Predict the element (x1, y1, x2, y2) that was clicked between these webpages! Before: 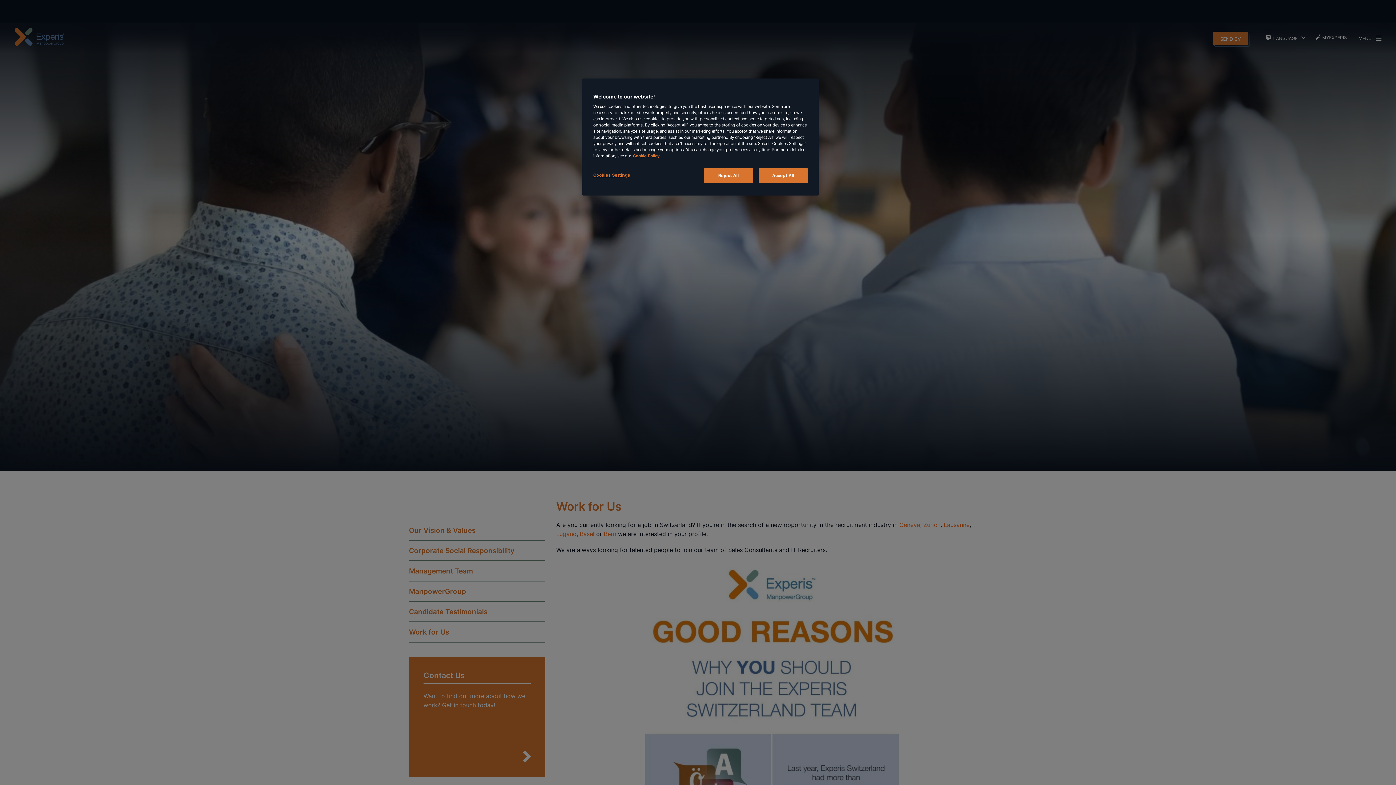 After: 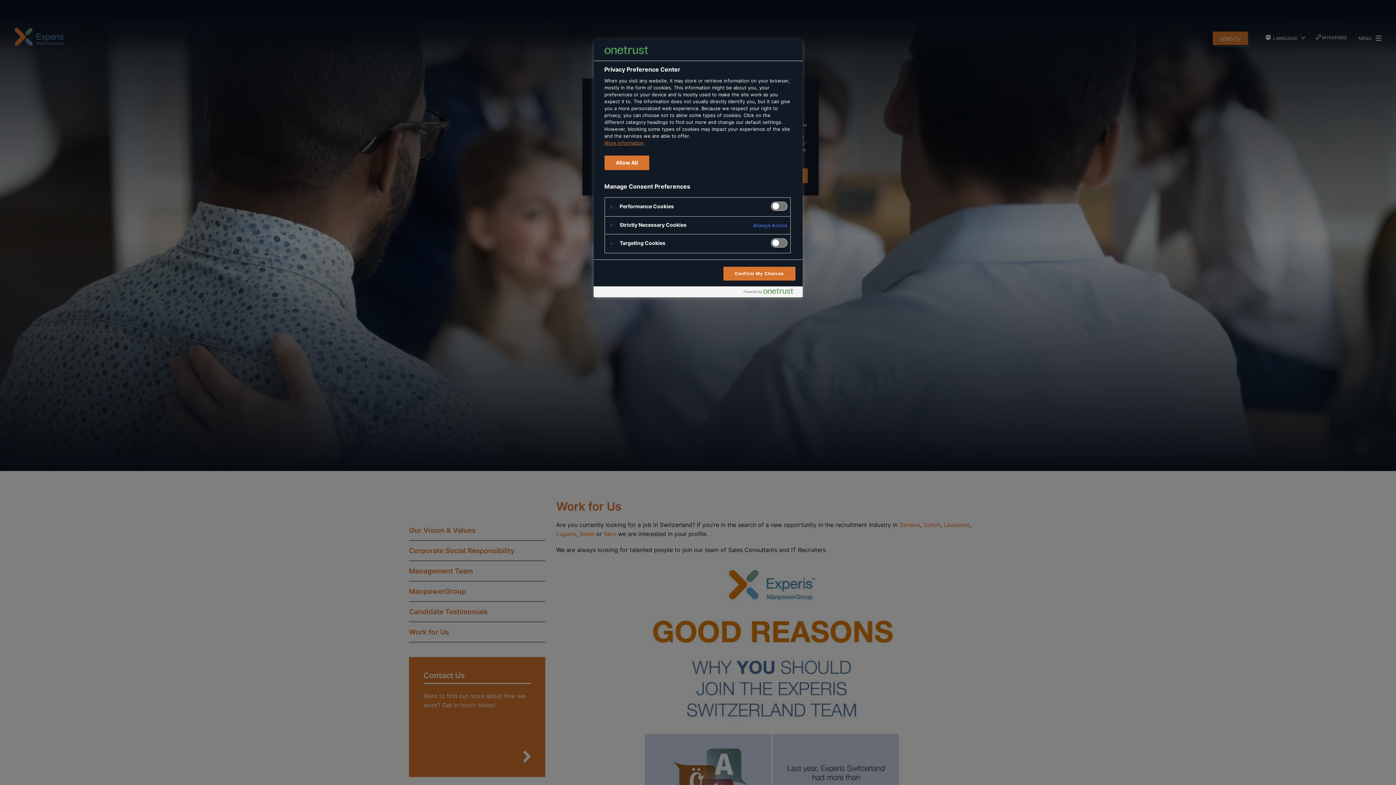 Action: label: Cookies Settings bbox: (593, 168, 642, 182)